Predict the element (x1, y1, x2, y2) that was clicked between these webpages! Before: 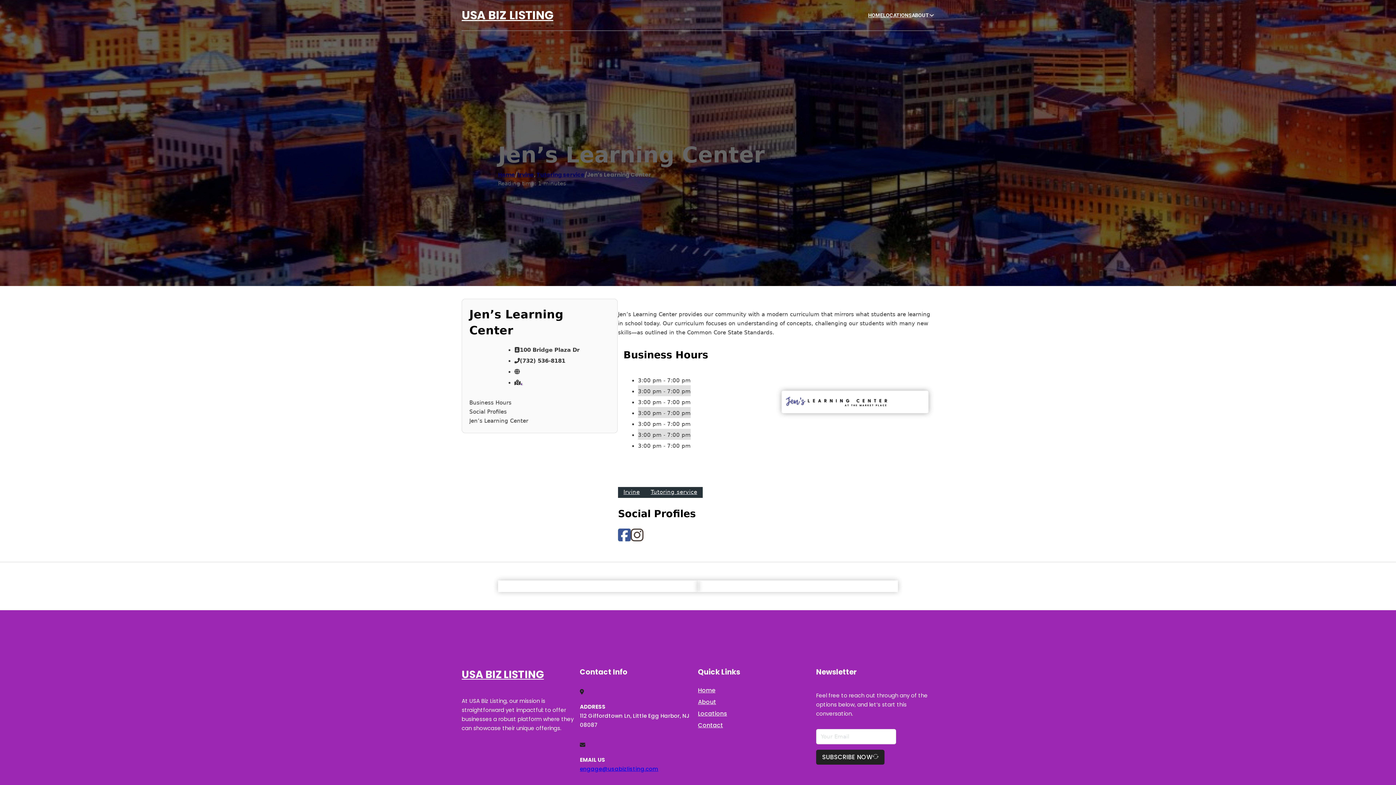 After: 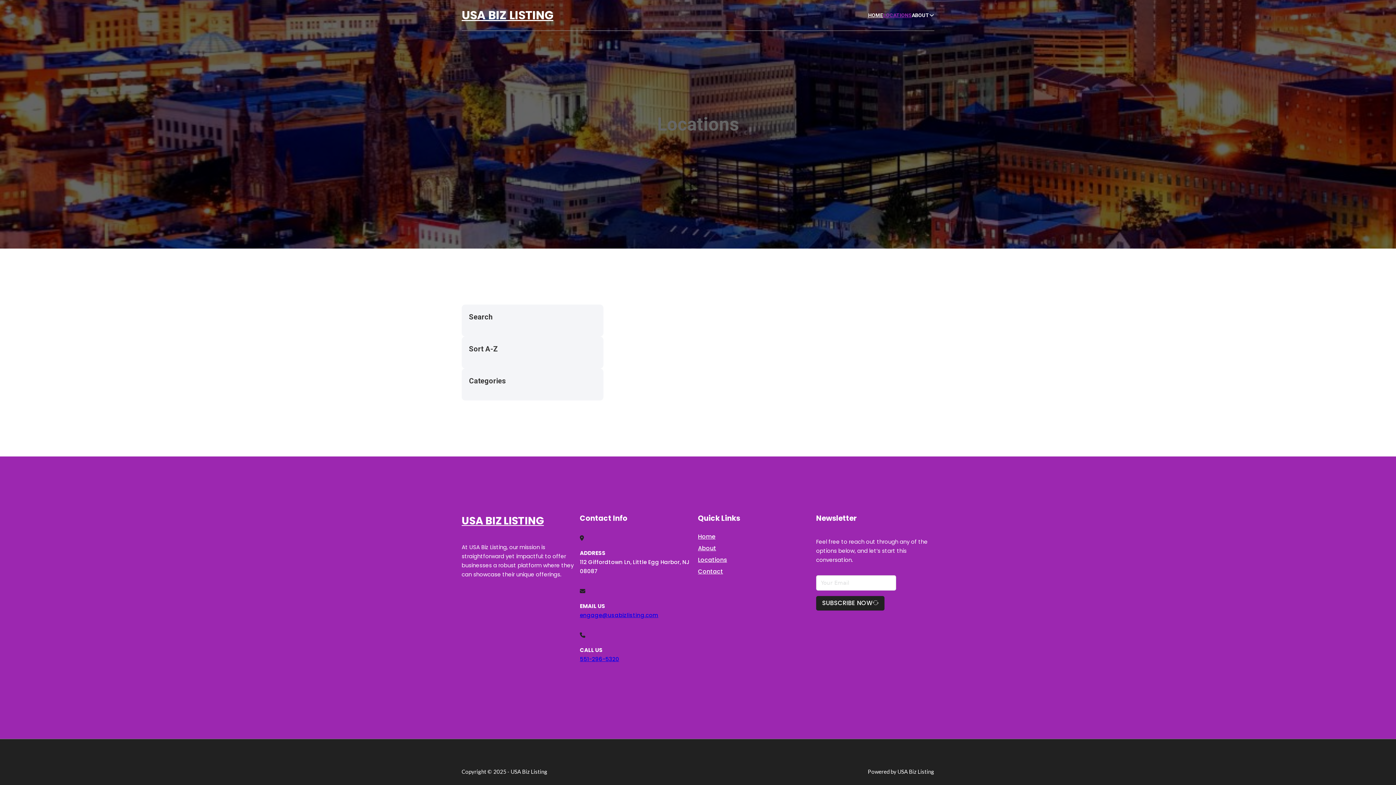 Action: bbox: (883, 11, 912, 19) label: LOCATIONS